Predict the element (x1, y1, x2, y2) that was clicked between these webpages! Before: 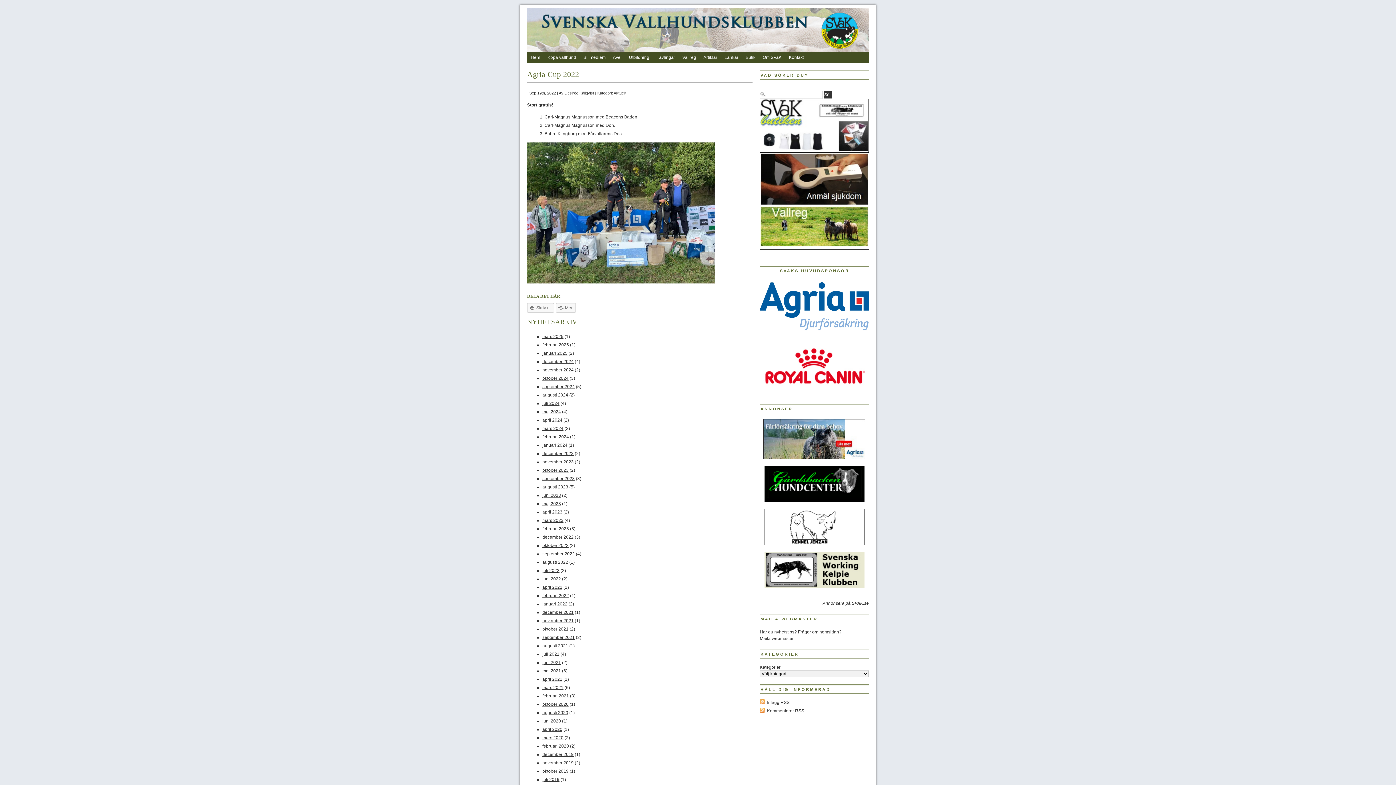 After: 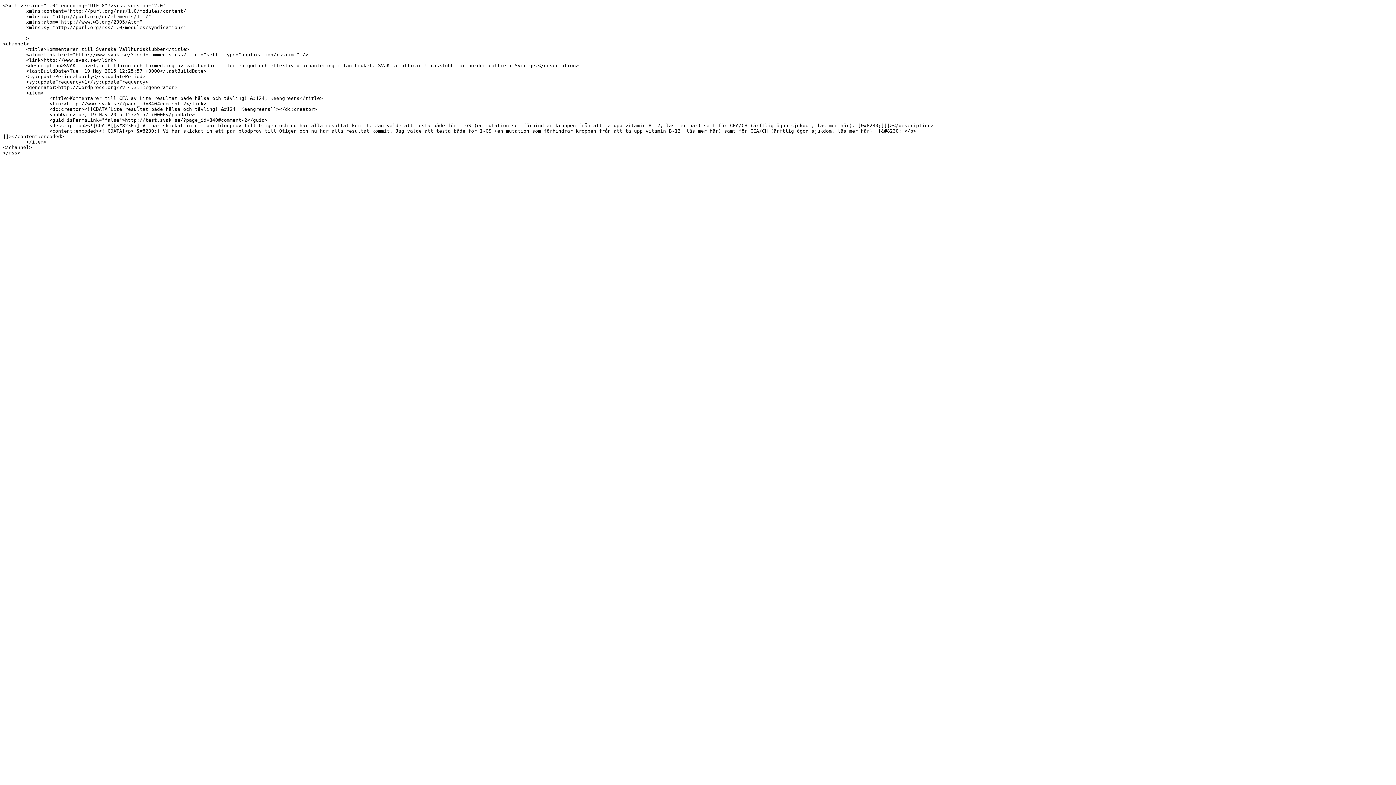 Action: bbox: (767, 708, 804, 713) label: Kommentarer RSS